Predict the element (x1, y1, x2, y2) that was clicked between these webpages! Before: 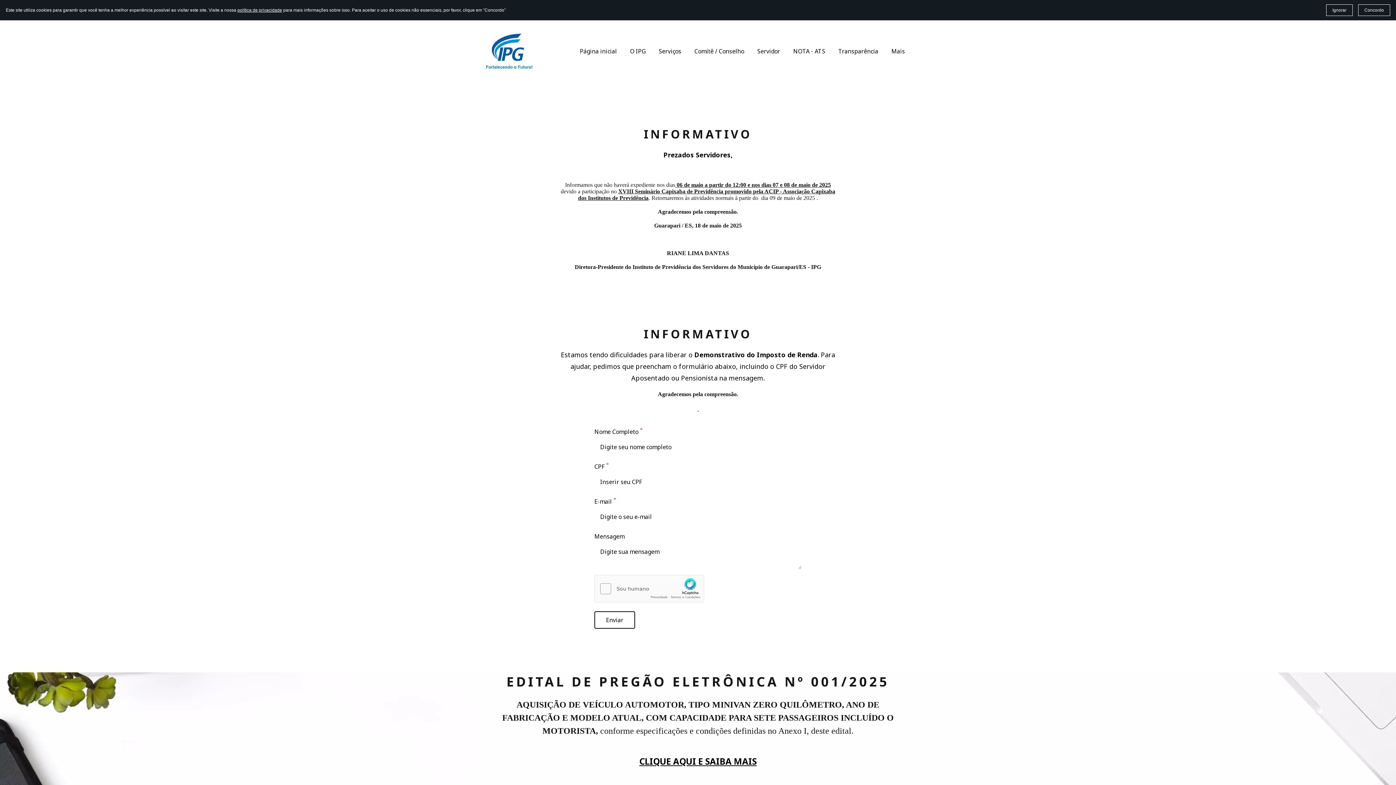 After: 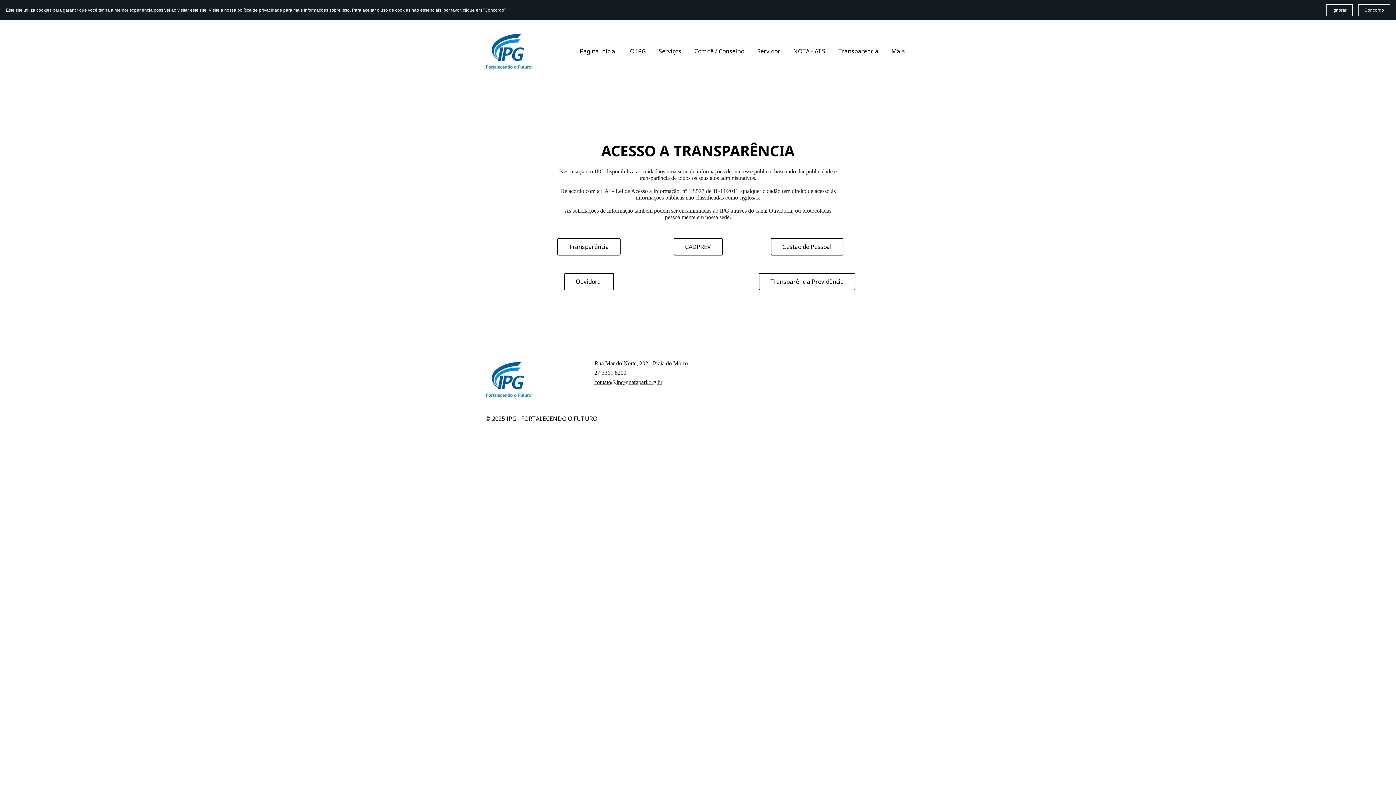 Action: label: Transparência bbox: (838, 46, 878, 56)